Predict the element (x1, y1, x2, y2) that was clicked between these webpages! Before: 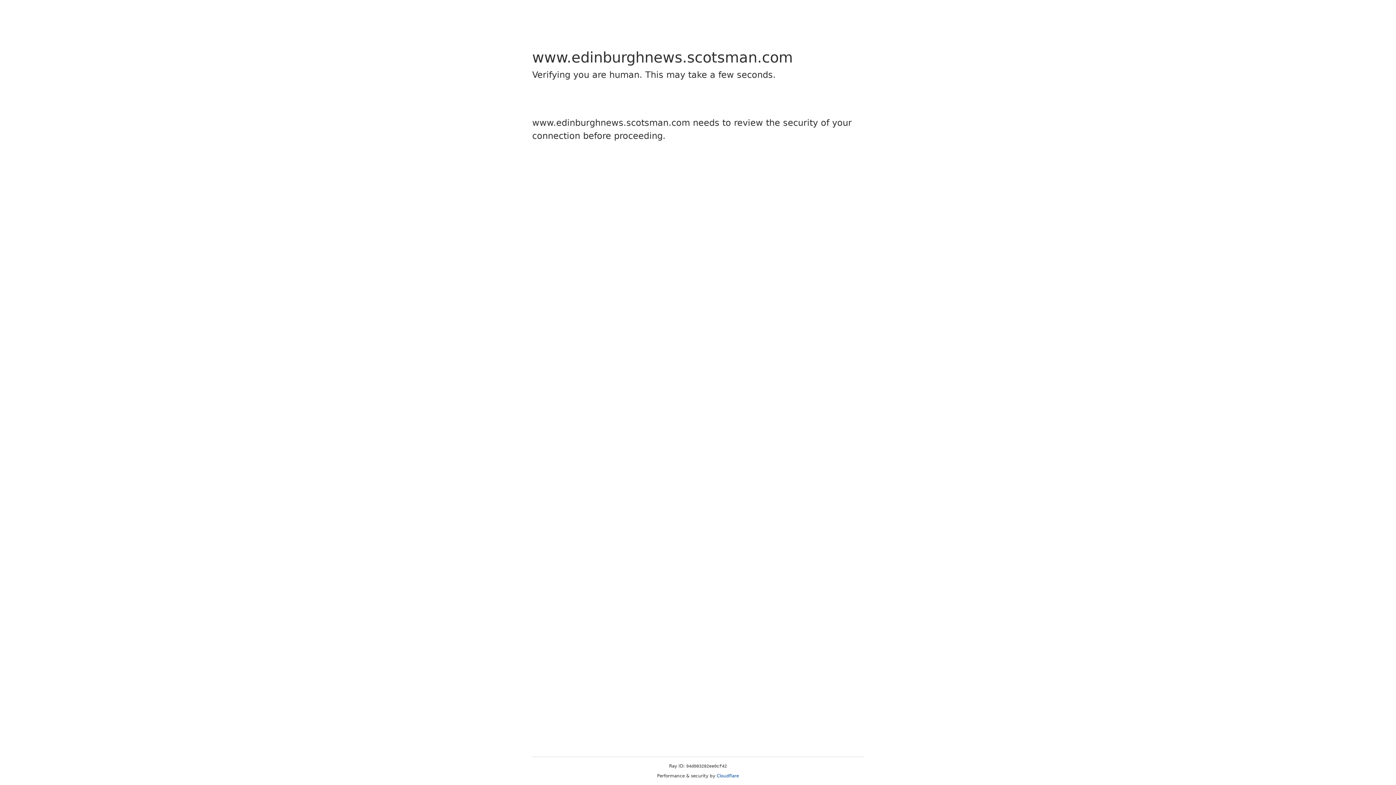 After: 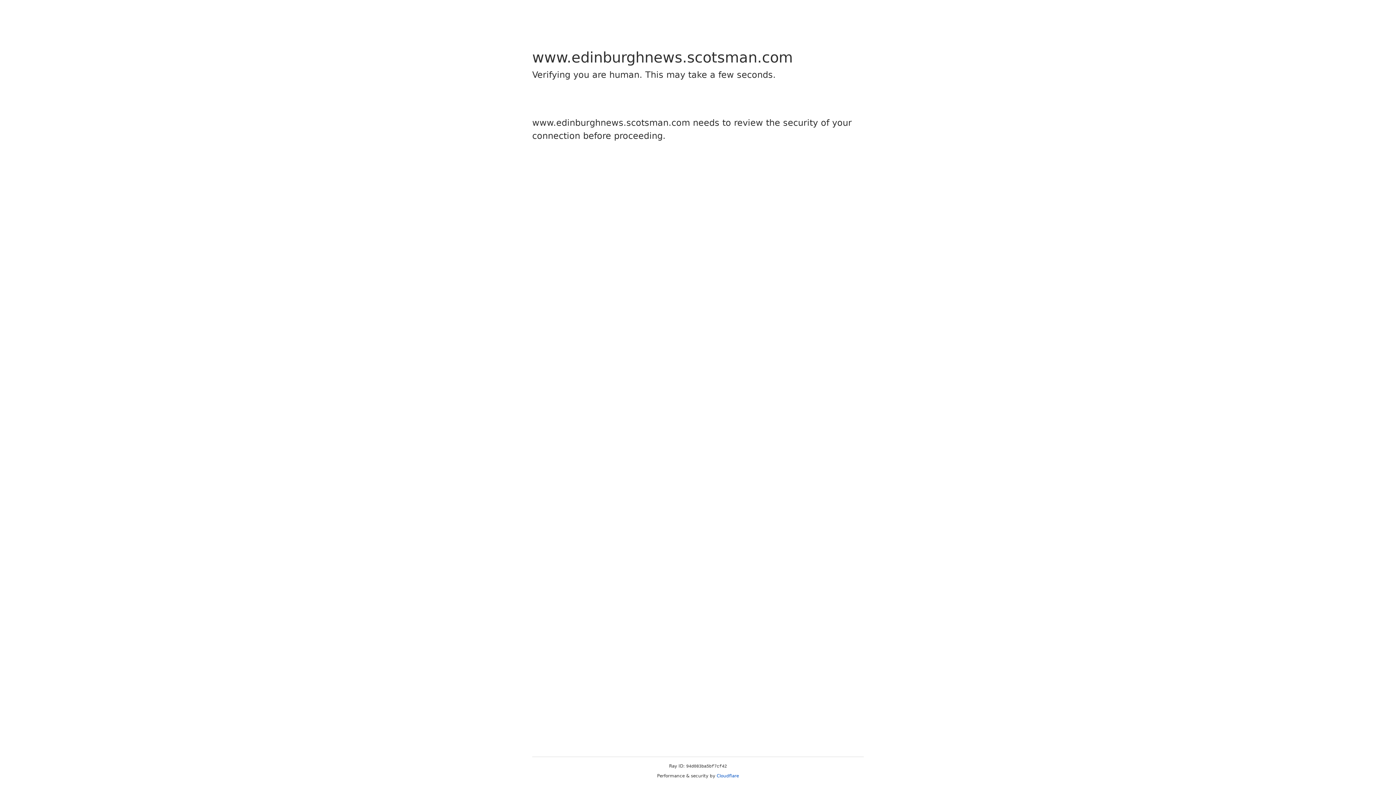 Action: label: Cloudflare bbox: (716, 773, 739, 778)